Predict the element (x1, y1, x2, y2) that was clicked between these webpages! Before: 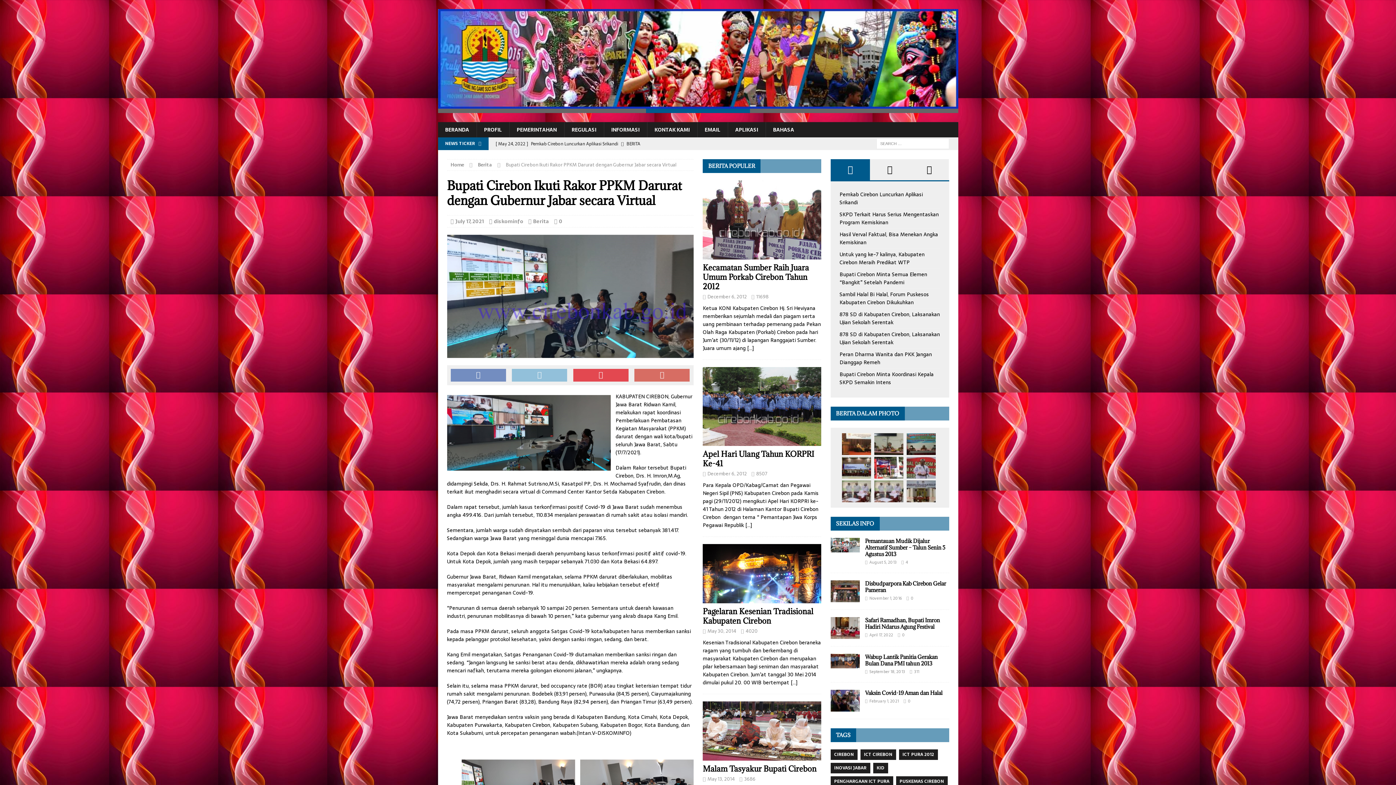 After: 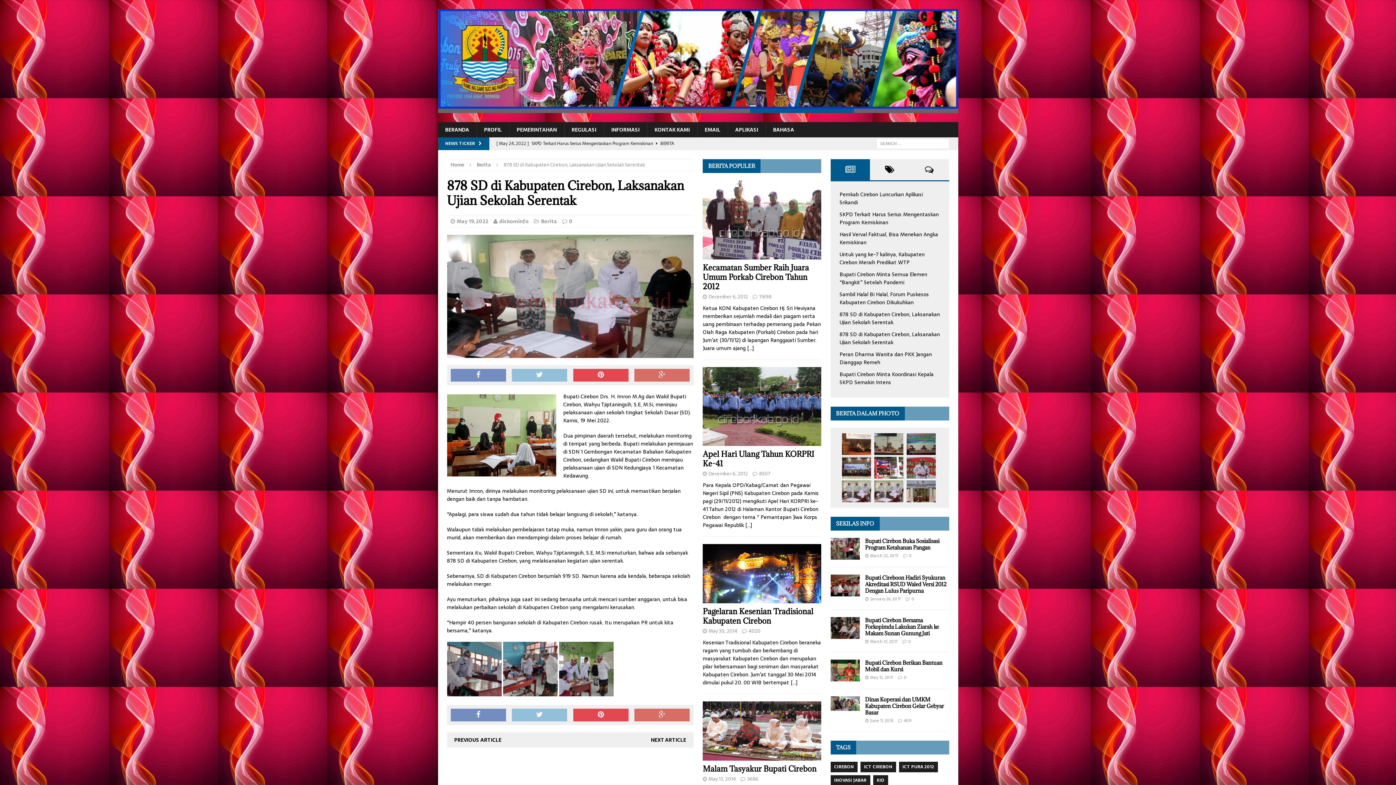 Action: bbox: (839, 345, 940, 361) label: 878 SD di Kabupaten Cirebon, Laksanakan Ujian Sekolah Serentak